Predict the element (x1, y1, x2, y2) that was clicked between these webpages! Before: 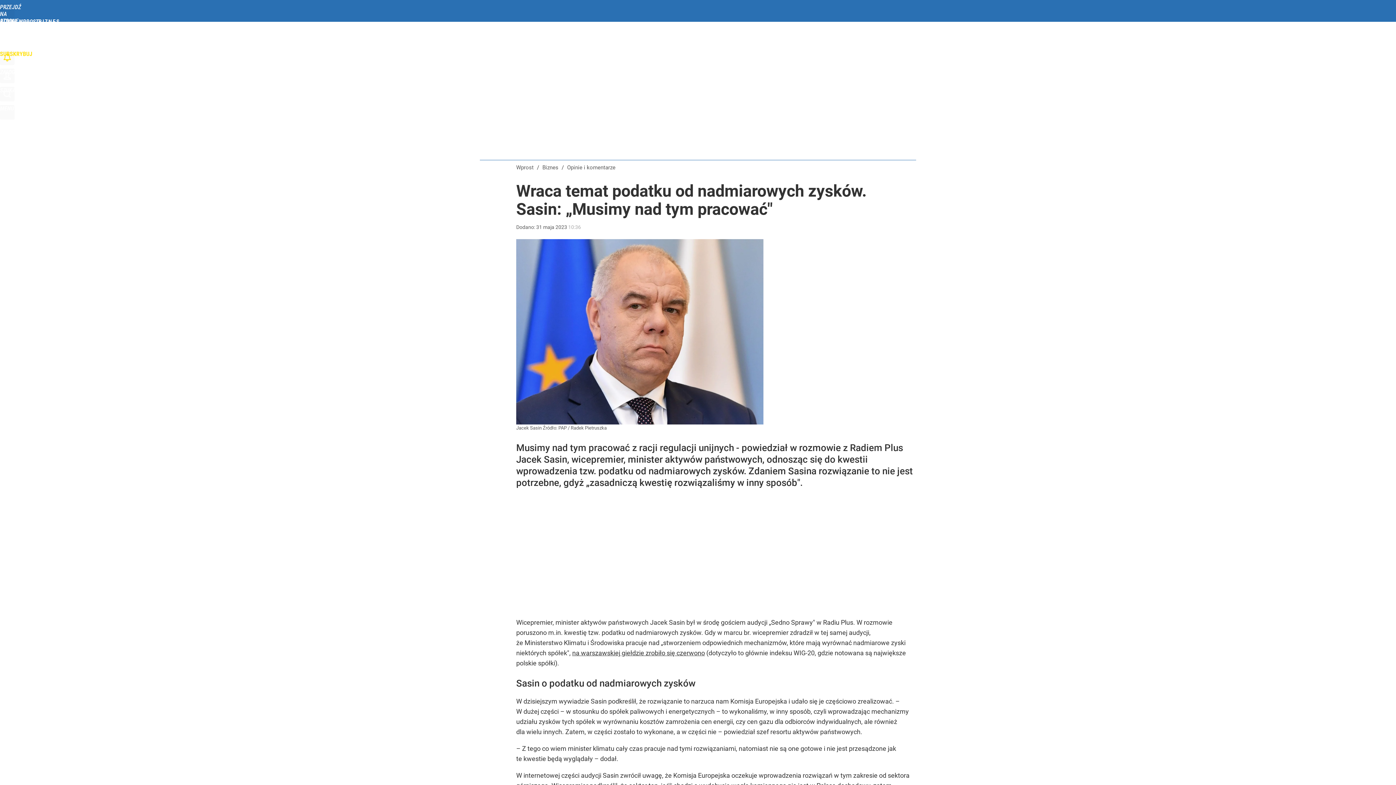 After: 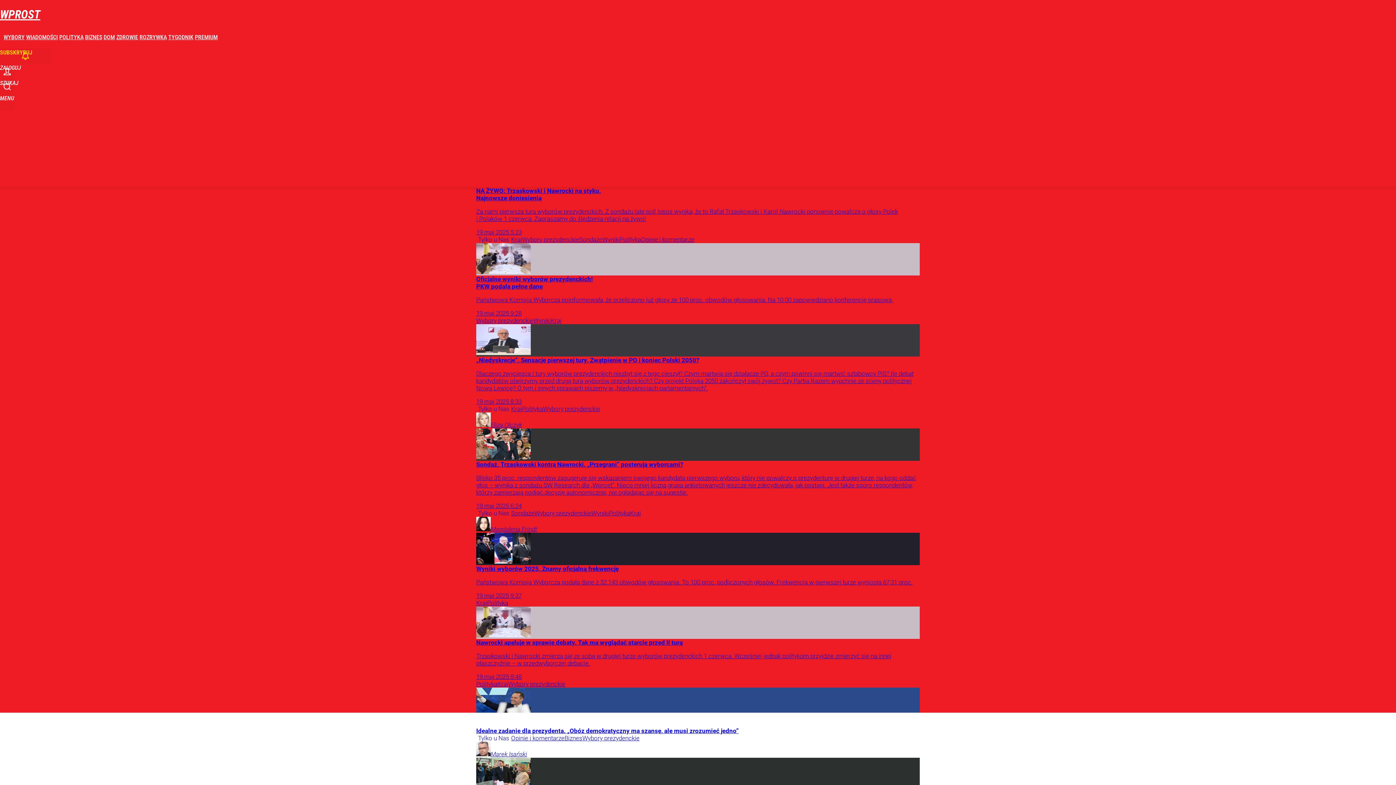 Action: label: Wprost bbox: (516, 164, 533, 171)